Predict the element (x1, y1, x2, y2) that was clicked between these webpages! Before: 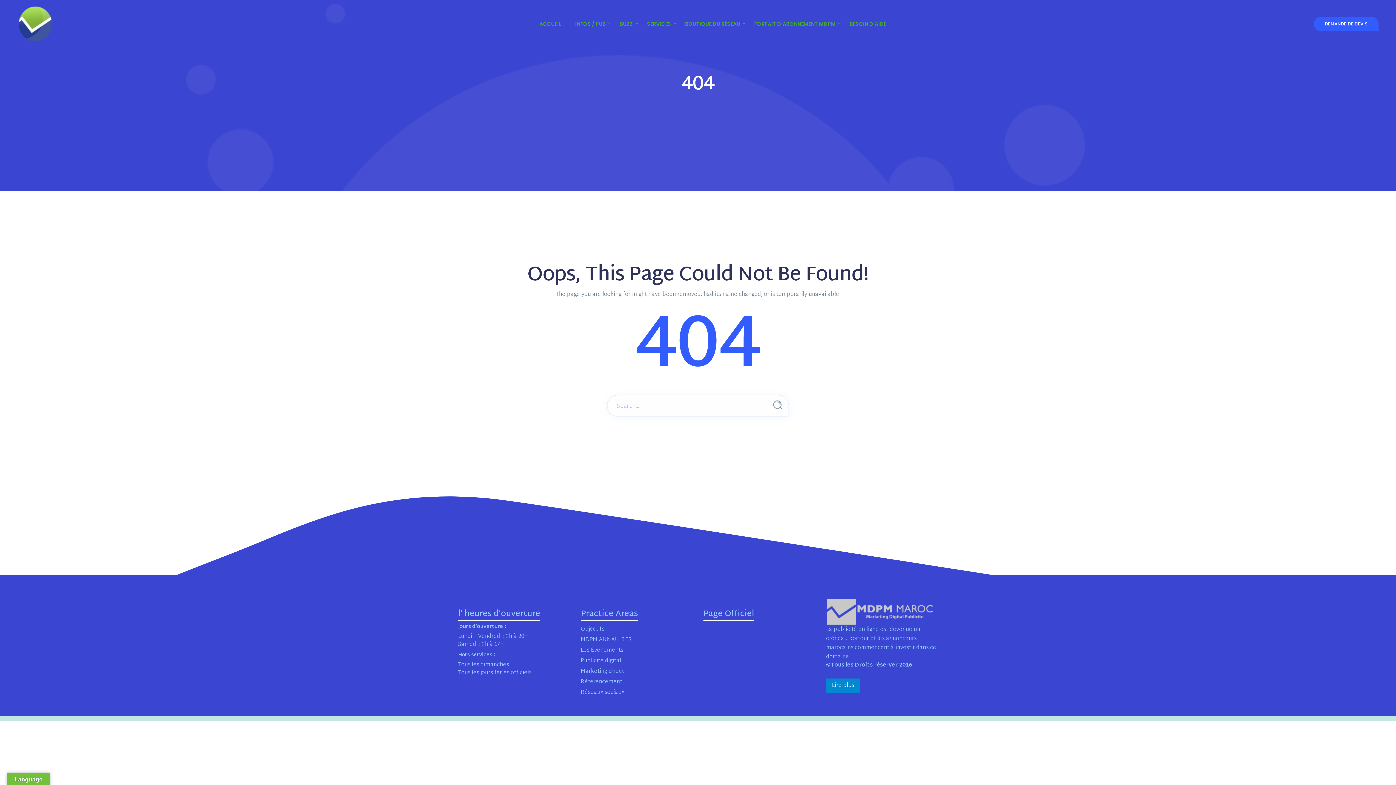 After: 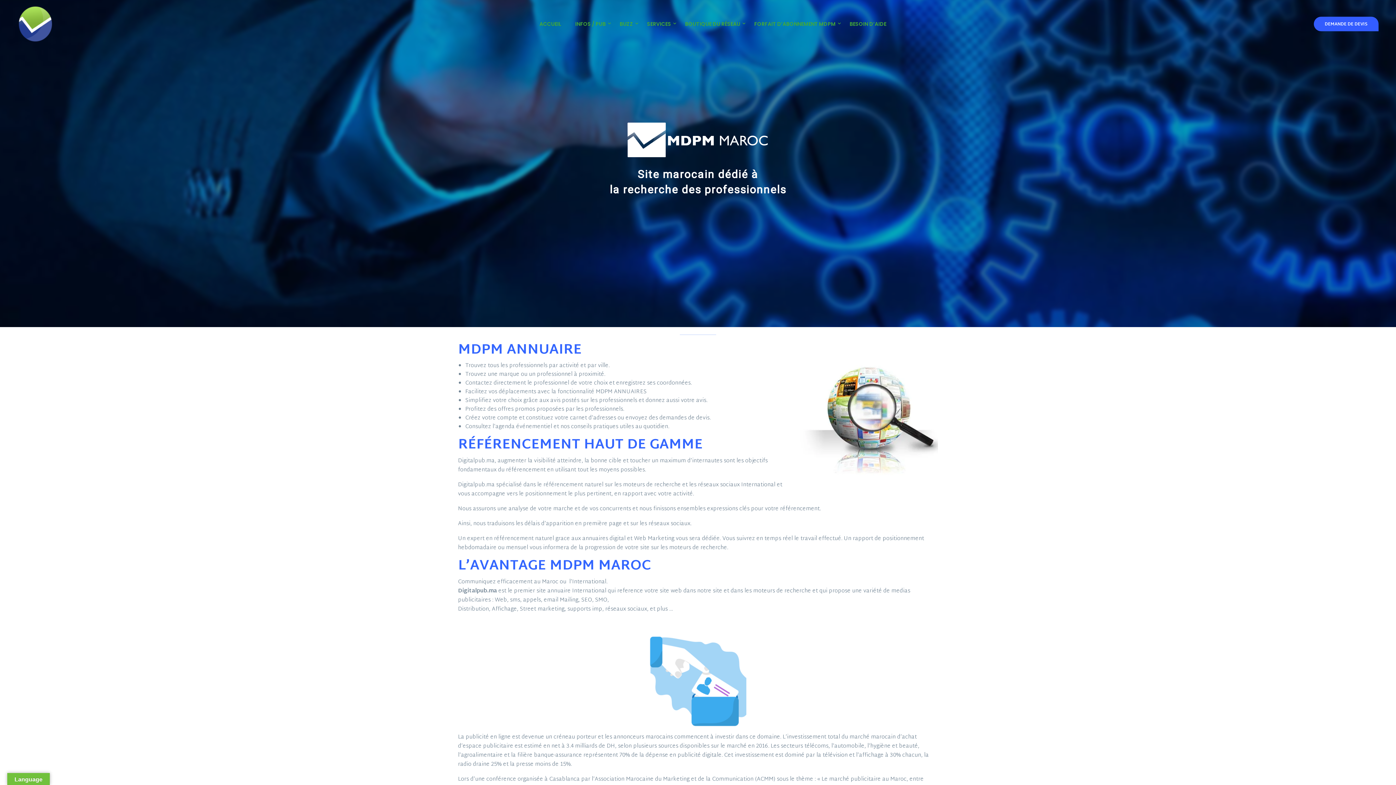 Action: bbox: (580, 656, 692, 666) label: Publicité digital